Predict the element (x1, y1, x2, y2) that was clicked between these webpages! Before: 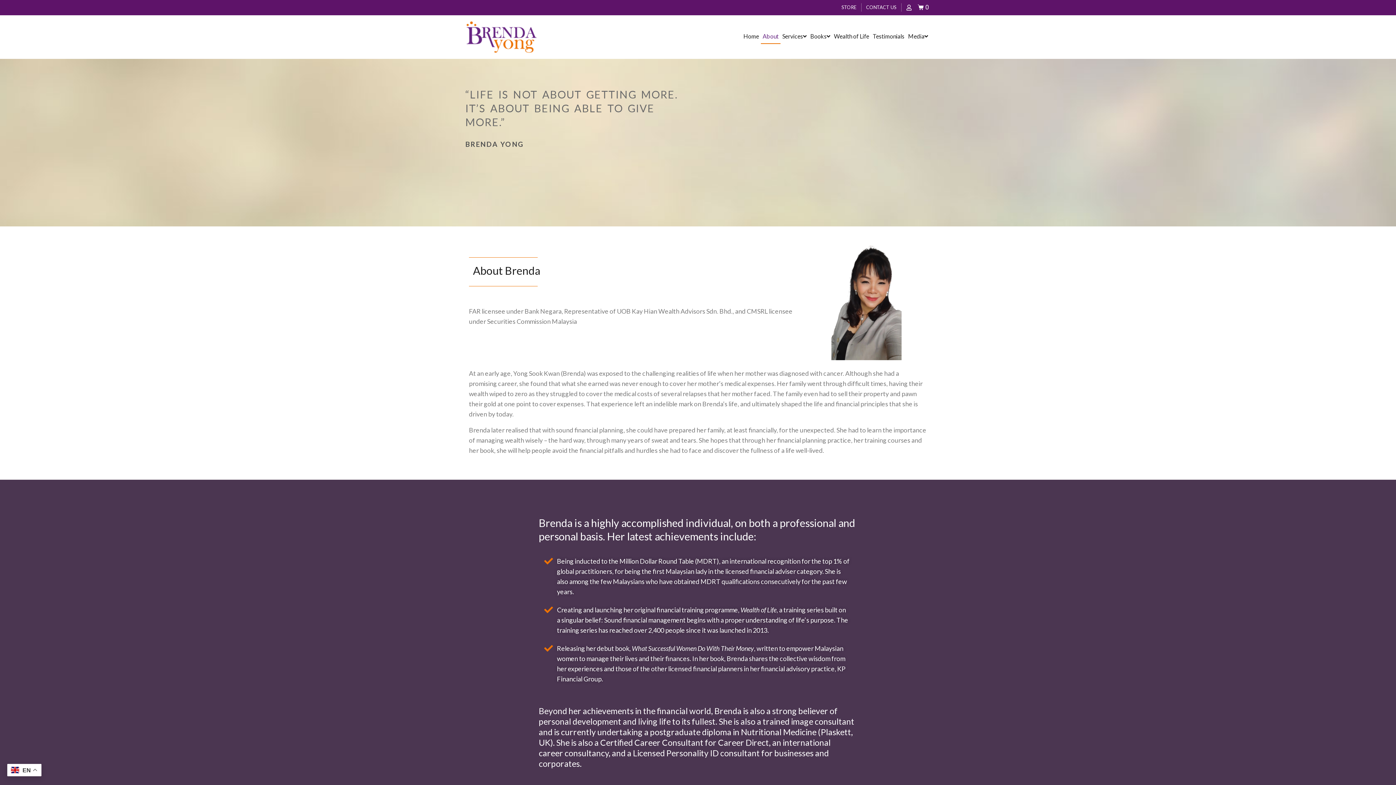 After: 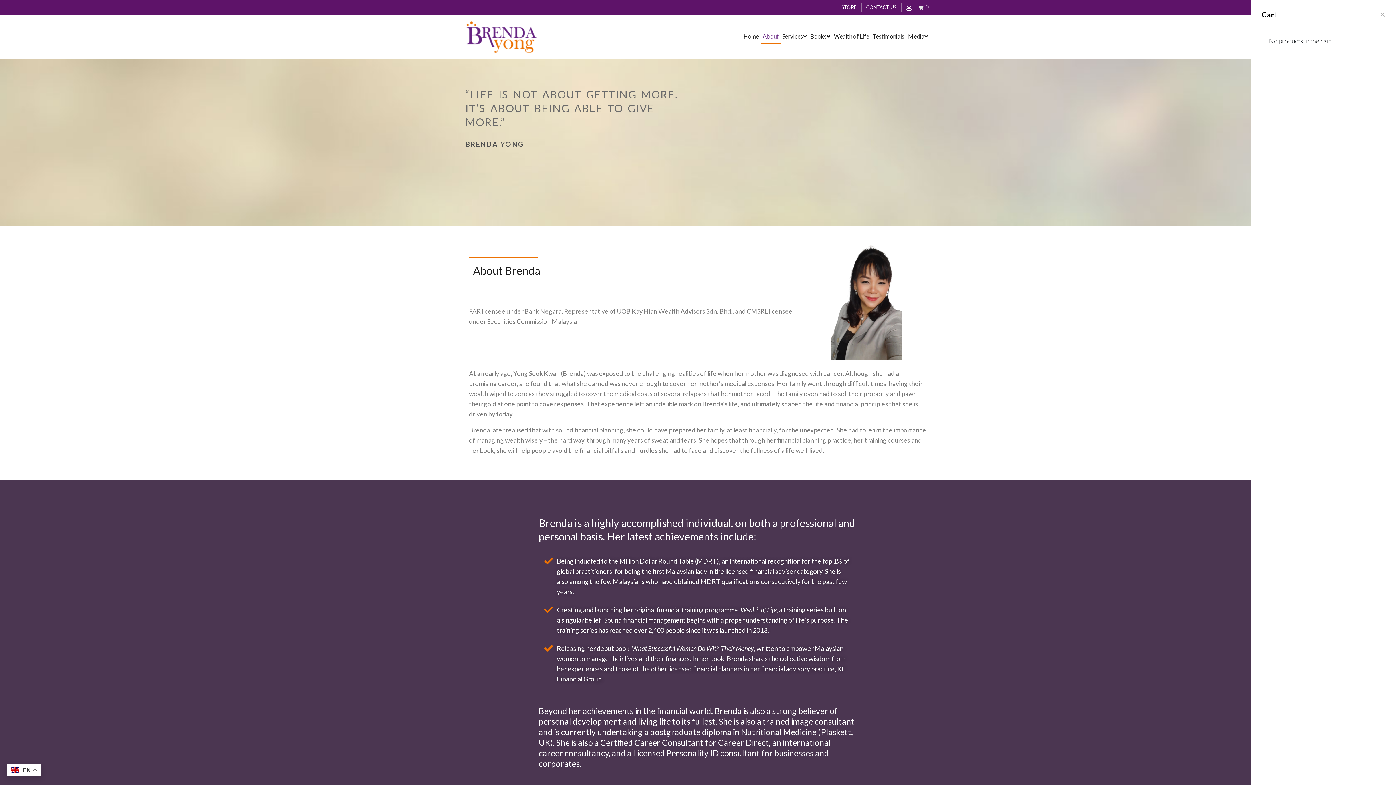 Action: label: 0 bbox: (918, 2, 929, 12)